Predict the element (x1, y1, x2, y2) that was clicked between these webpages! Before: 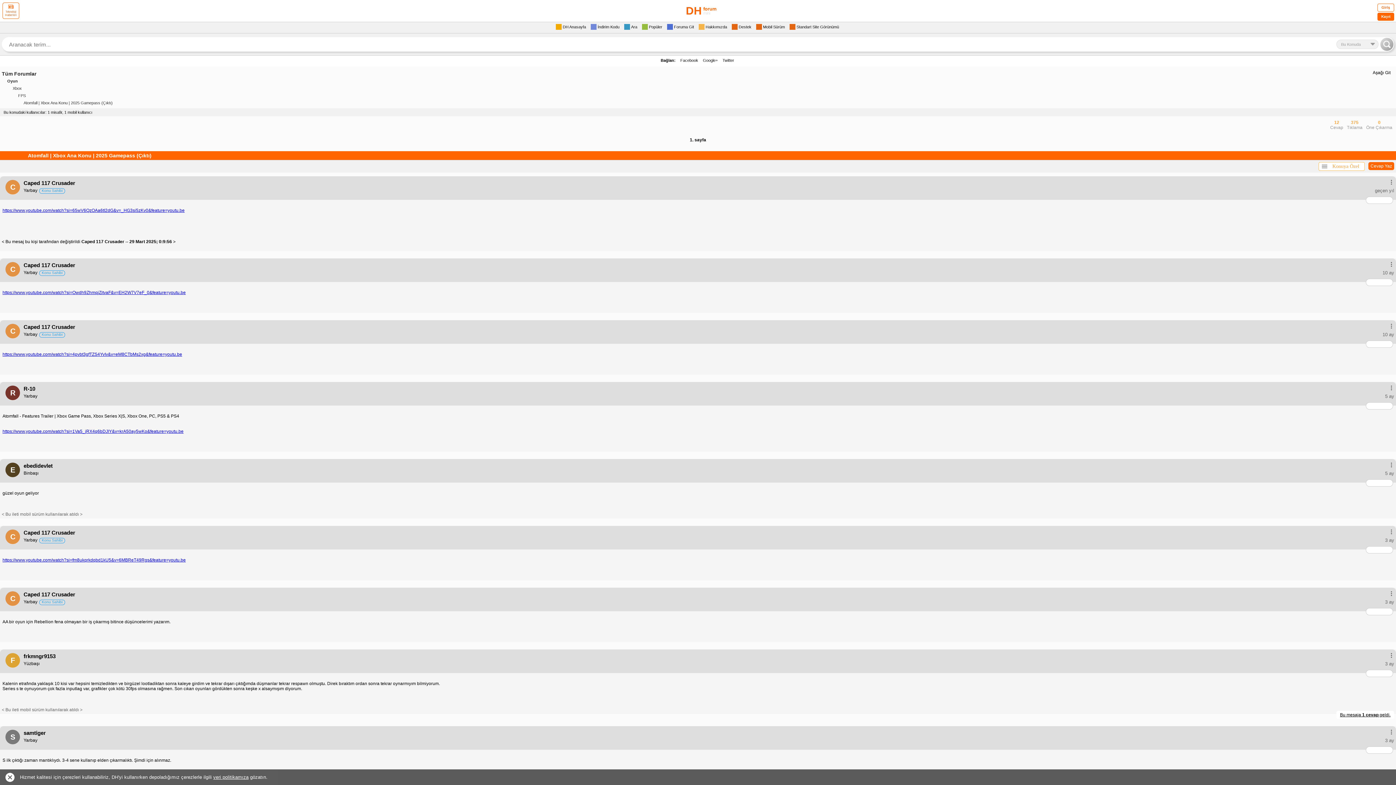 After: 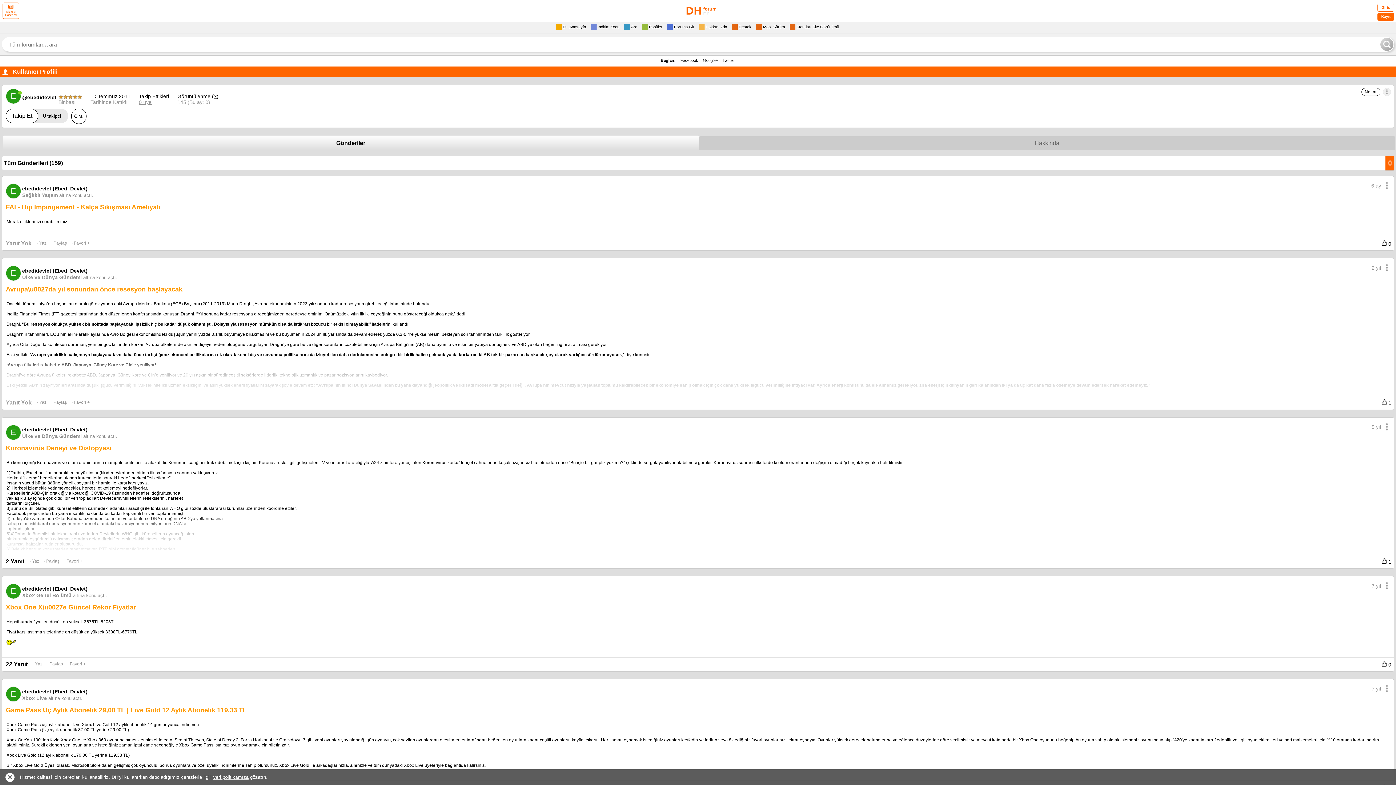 Action: label: ebedidevlet bbox: (20, 464, 52, 469)